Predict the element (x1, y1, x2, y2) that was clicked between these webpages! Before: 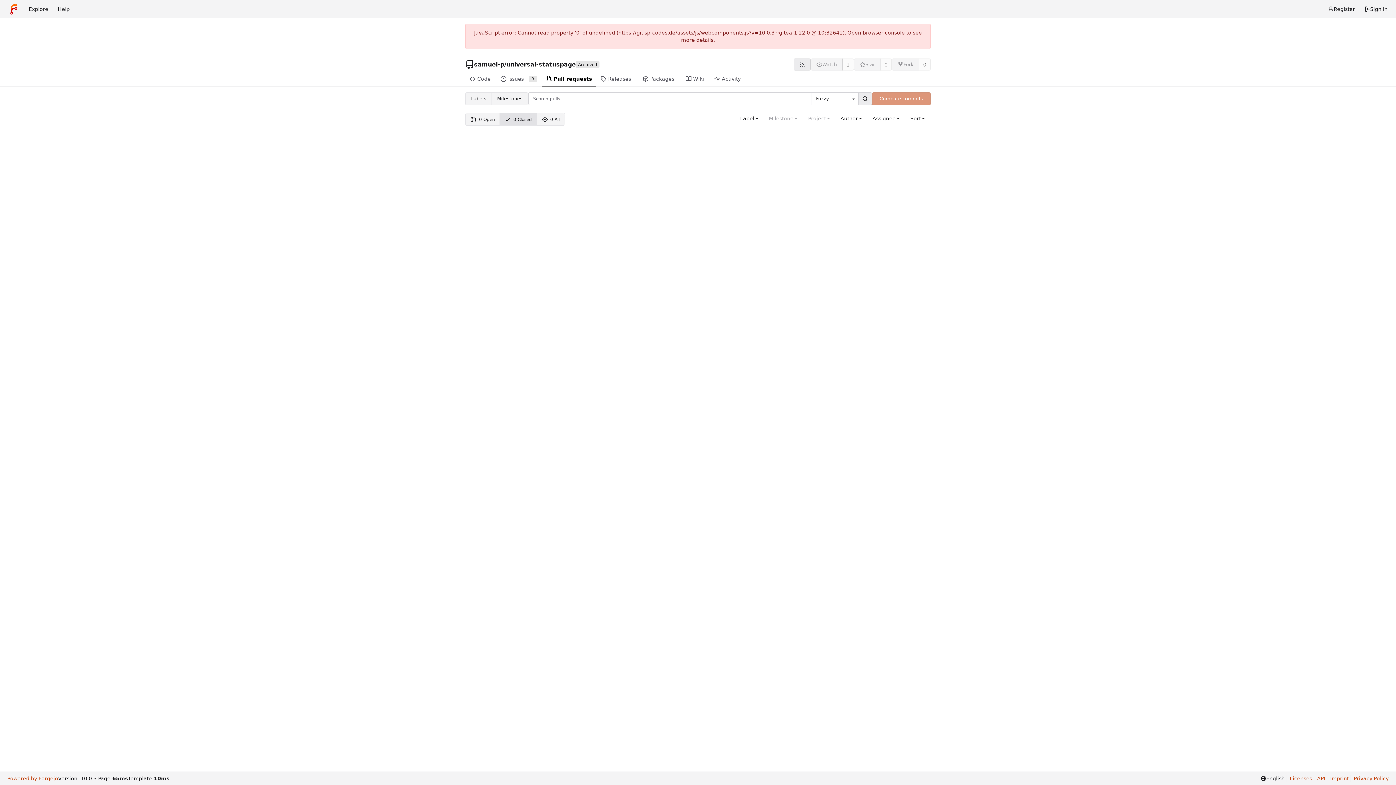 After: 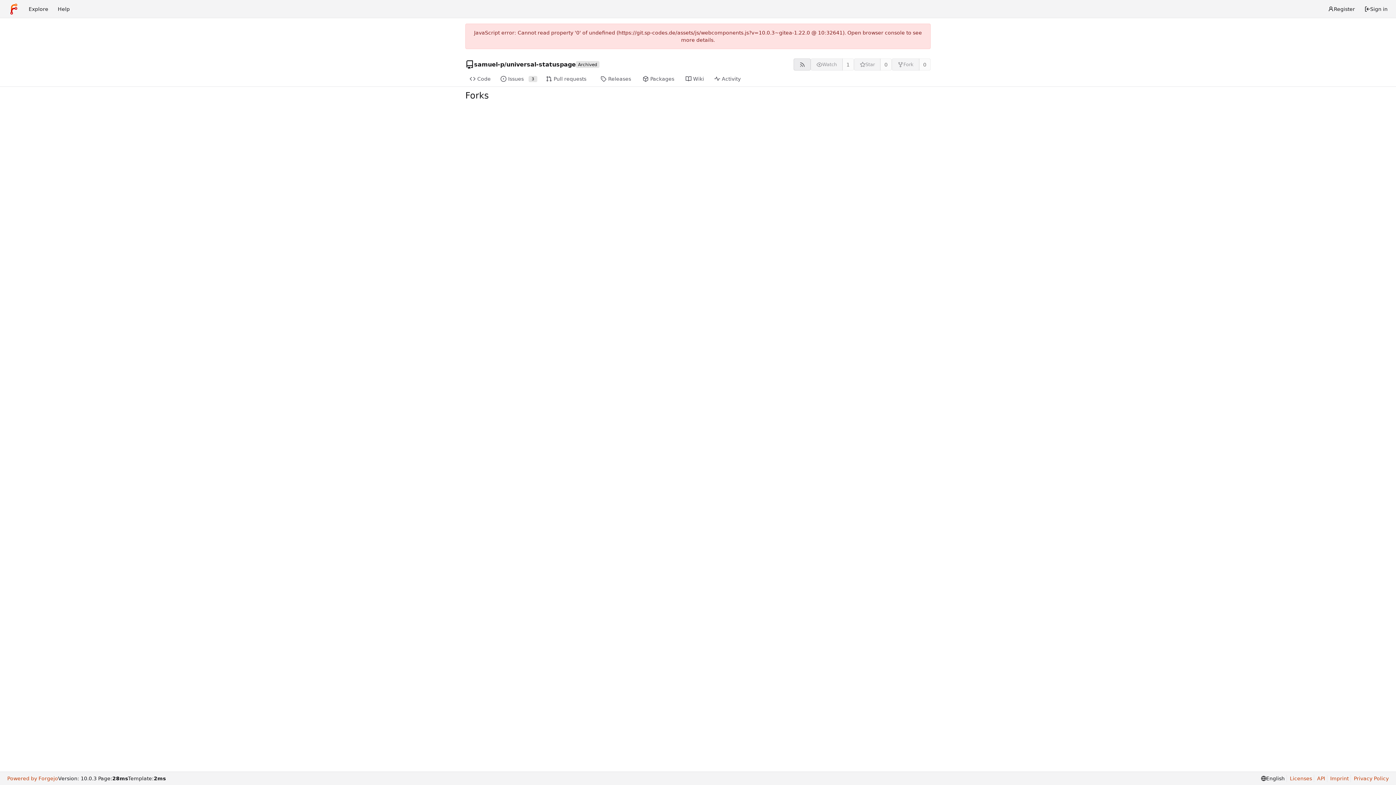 Action: label: 0 bbox: (919, 58, 930, 70)